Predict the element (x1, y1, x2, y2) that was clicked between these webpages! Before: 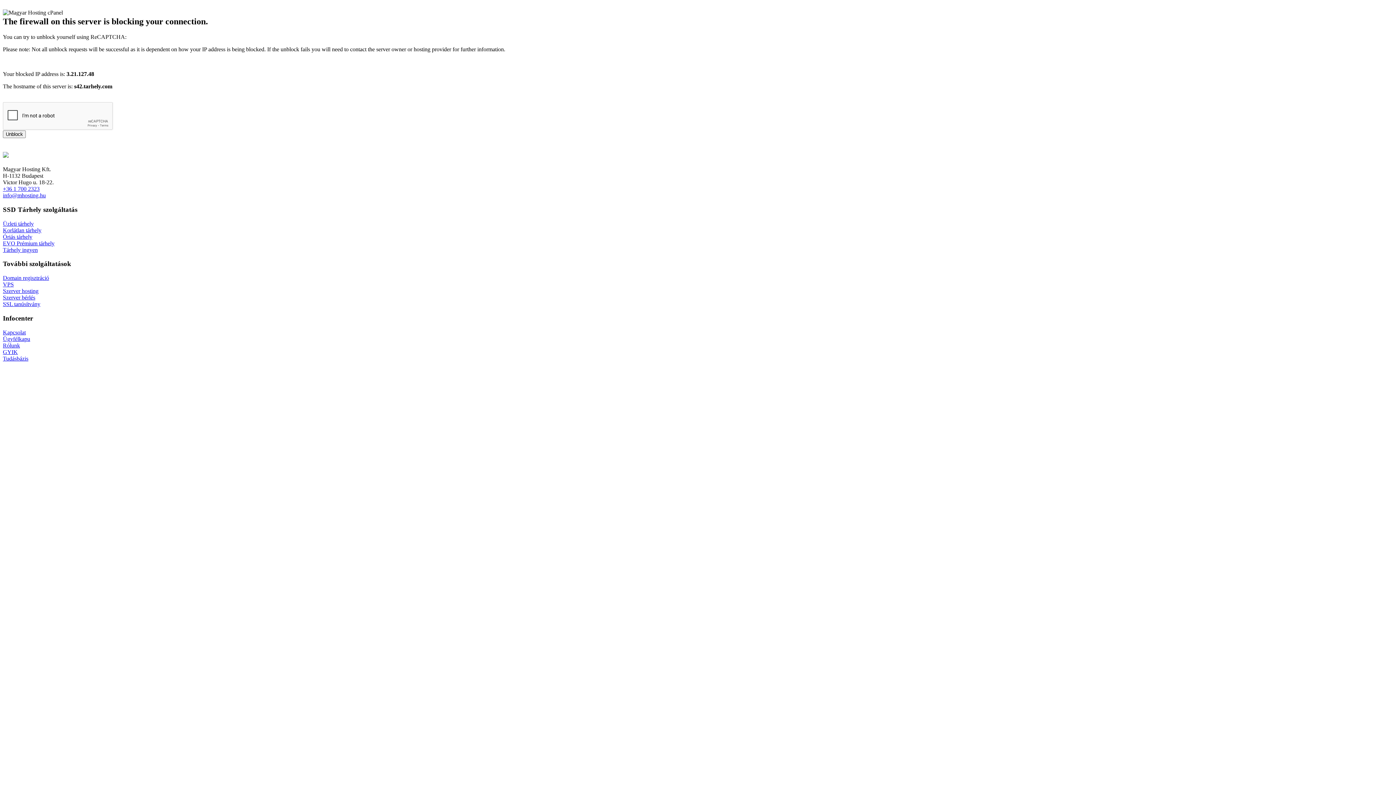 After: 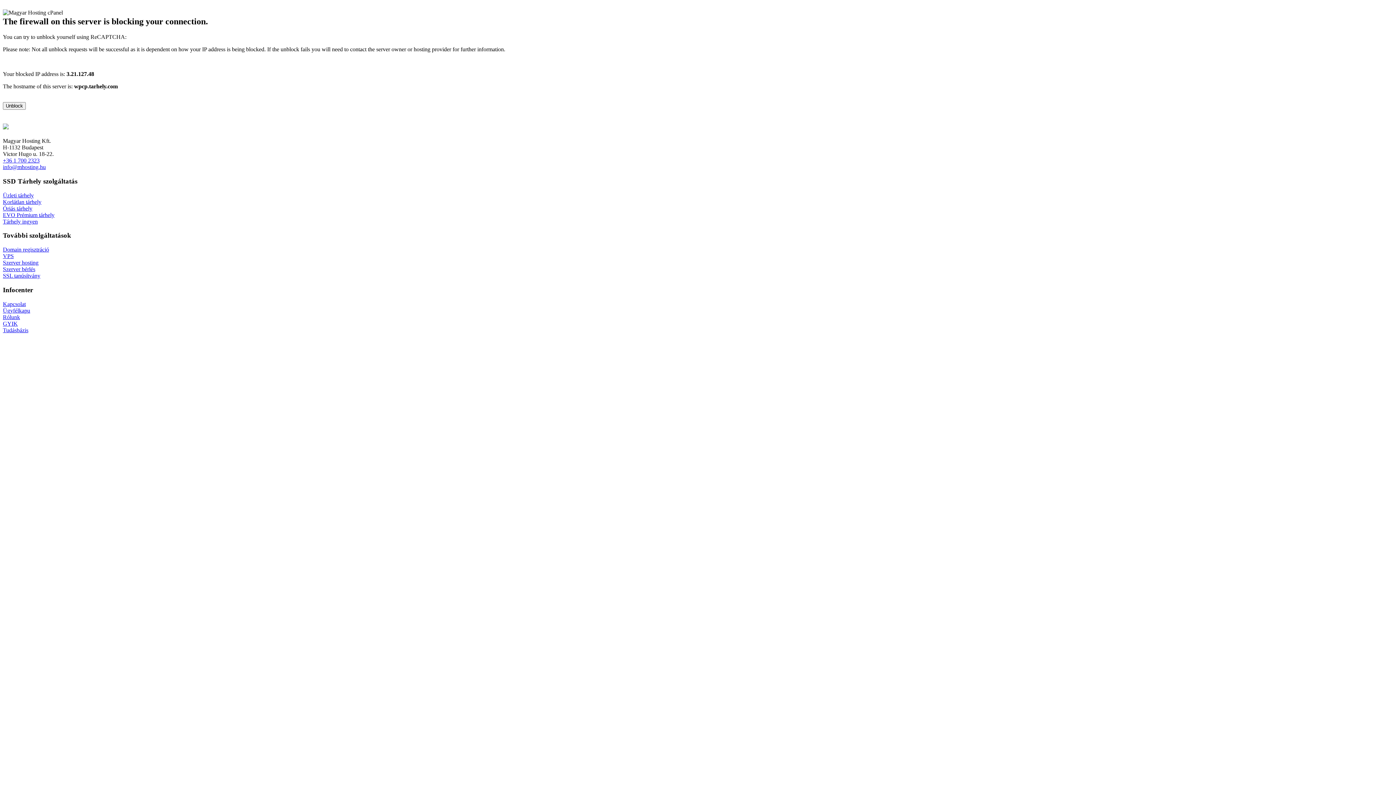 Action: label: VPS bbox: (2, 281, 13, 287)